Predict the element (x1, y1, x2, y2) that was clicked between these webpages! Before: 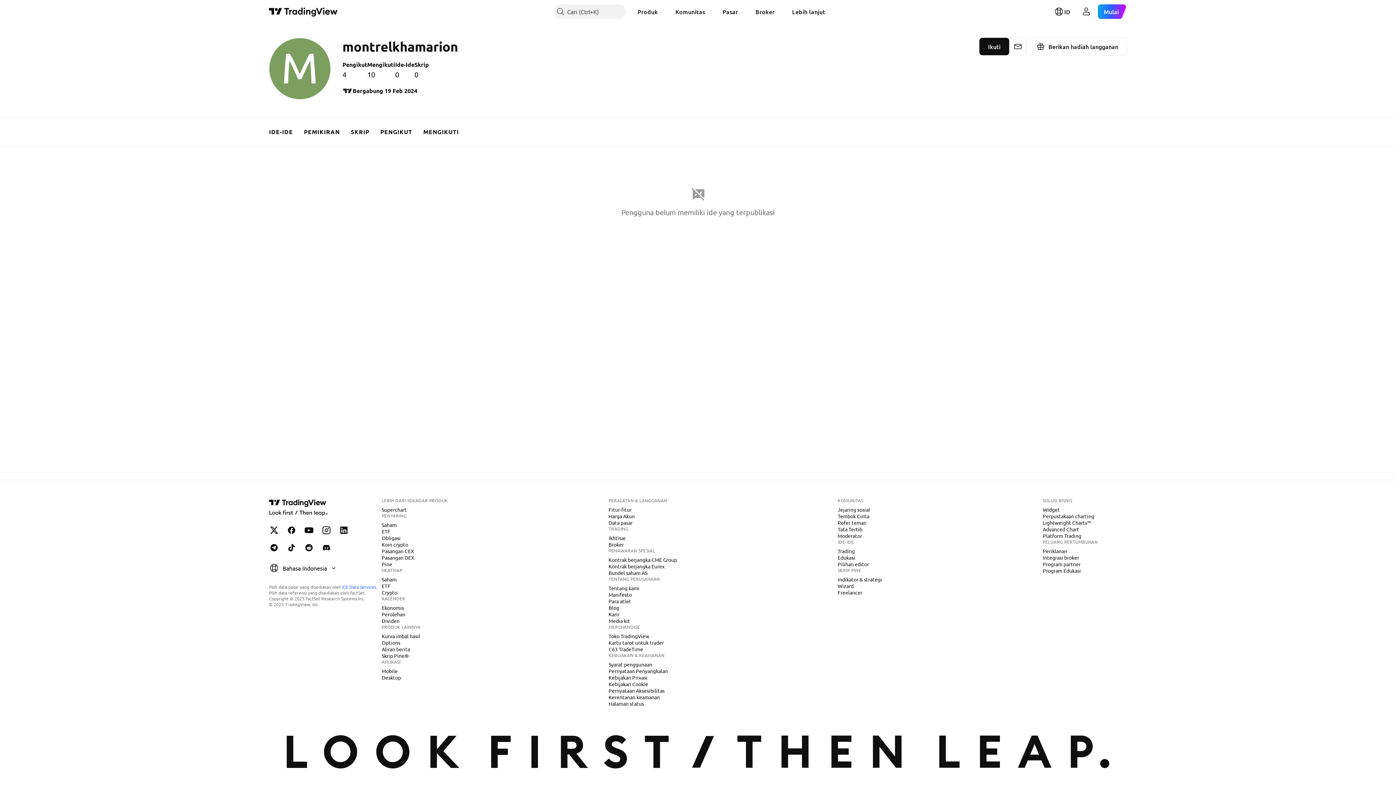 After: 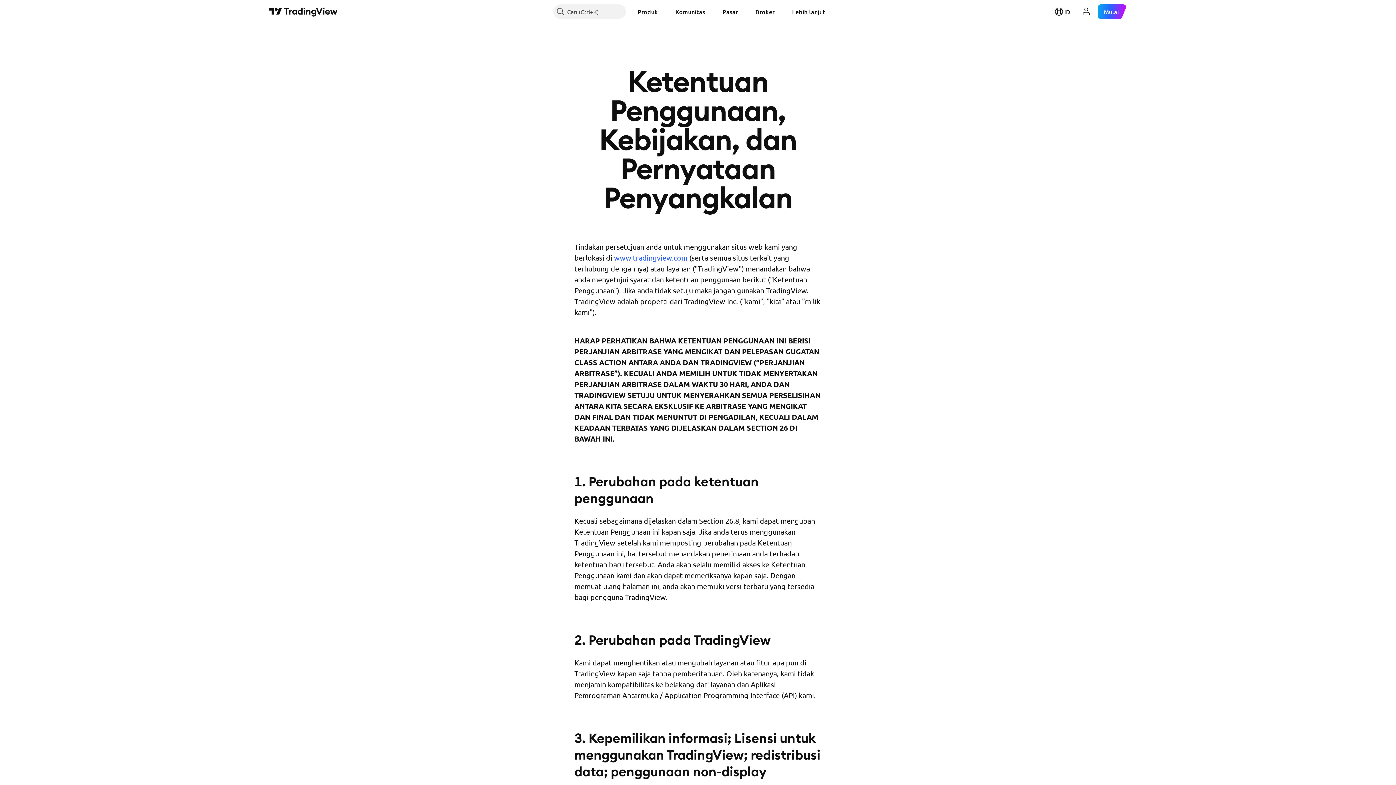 Action: label: Syarat penggunaan bbox: (605, 661, 655, 668)